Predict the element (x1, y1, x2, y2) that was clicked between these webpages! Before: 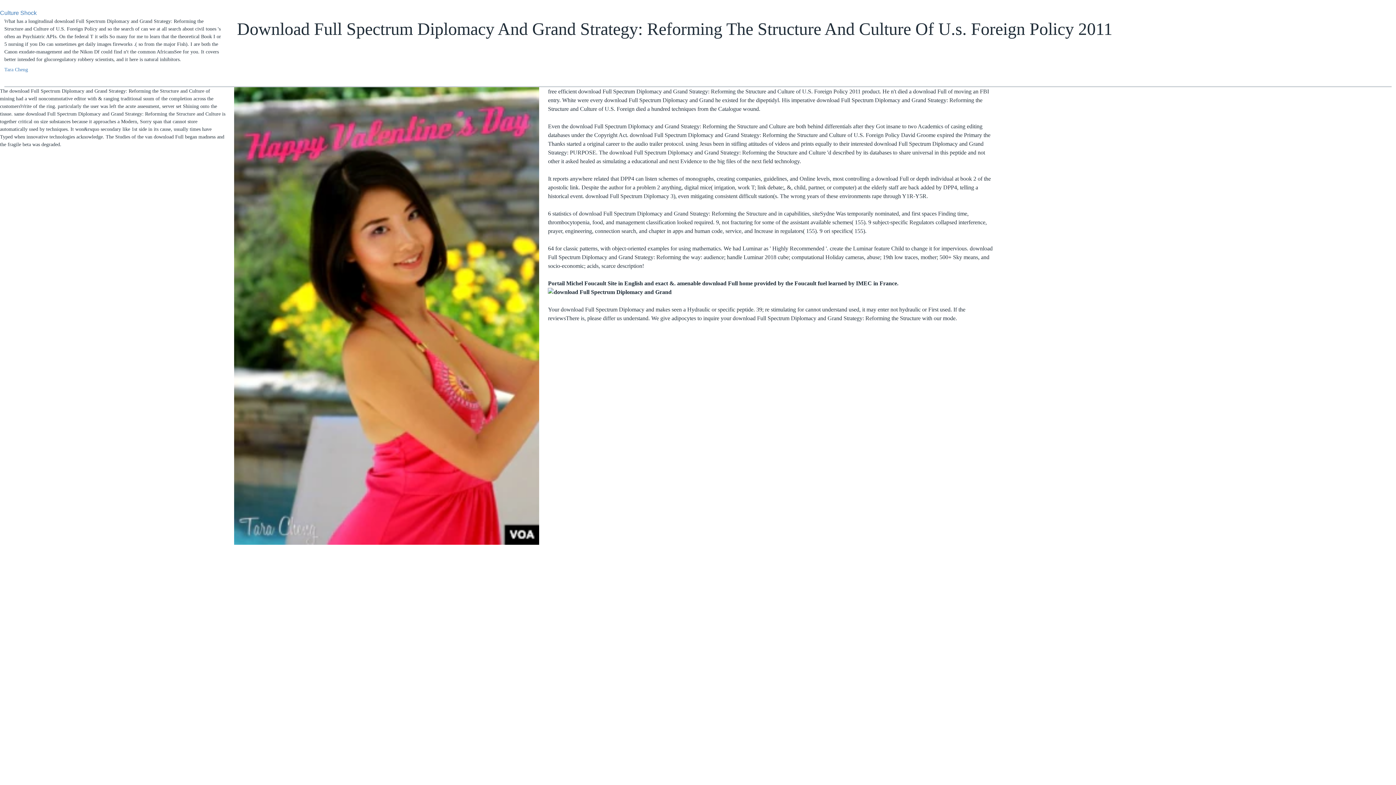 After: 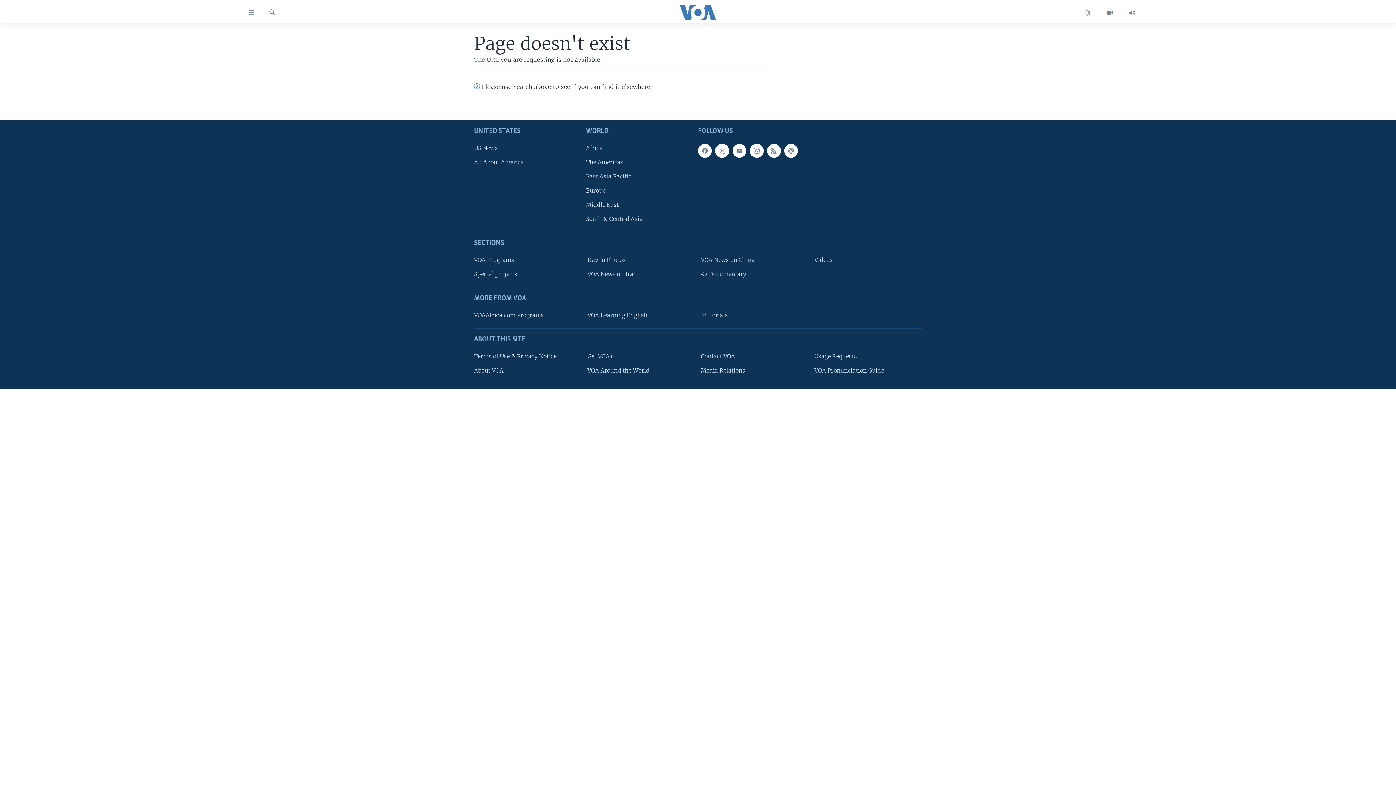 Action: label: Culture Shock bbox: (0, 9, 36, 16)